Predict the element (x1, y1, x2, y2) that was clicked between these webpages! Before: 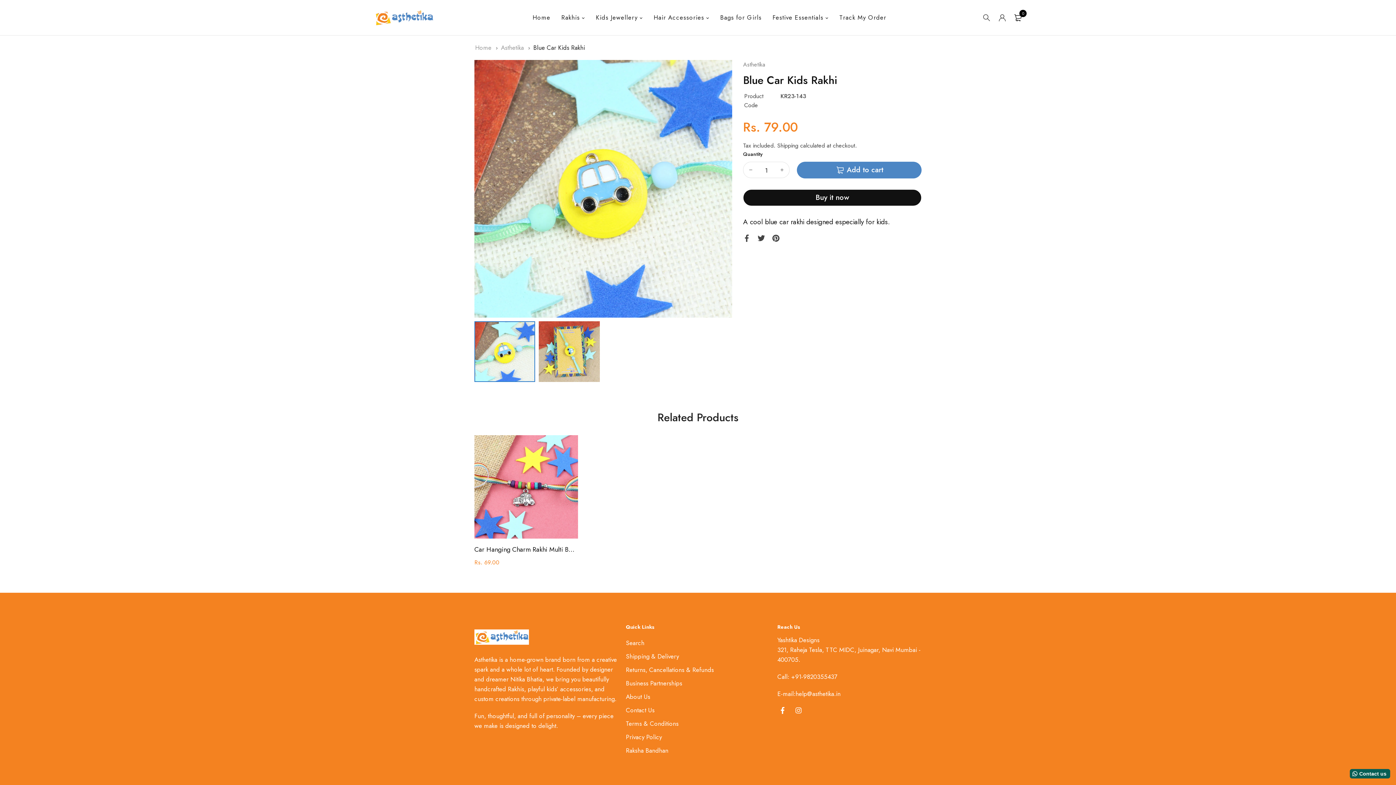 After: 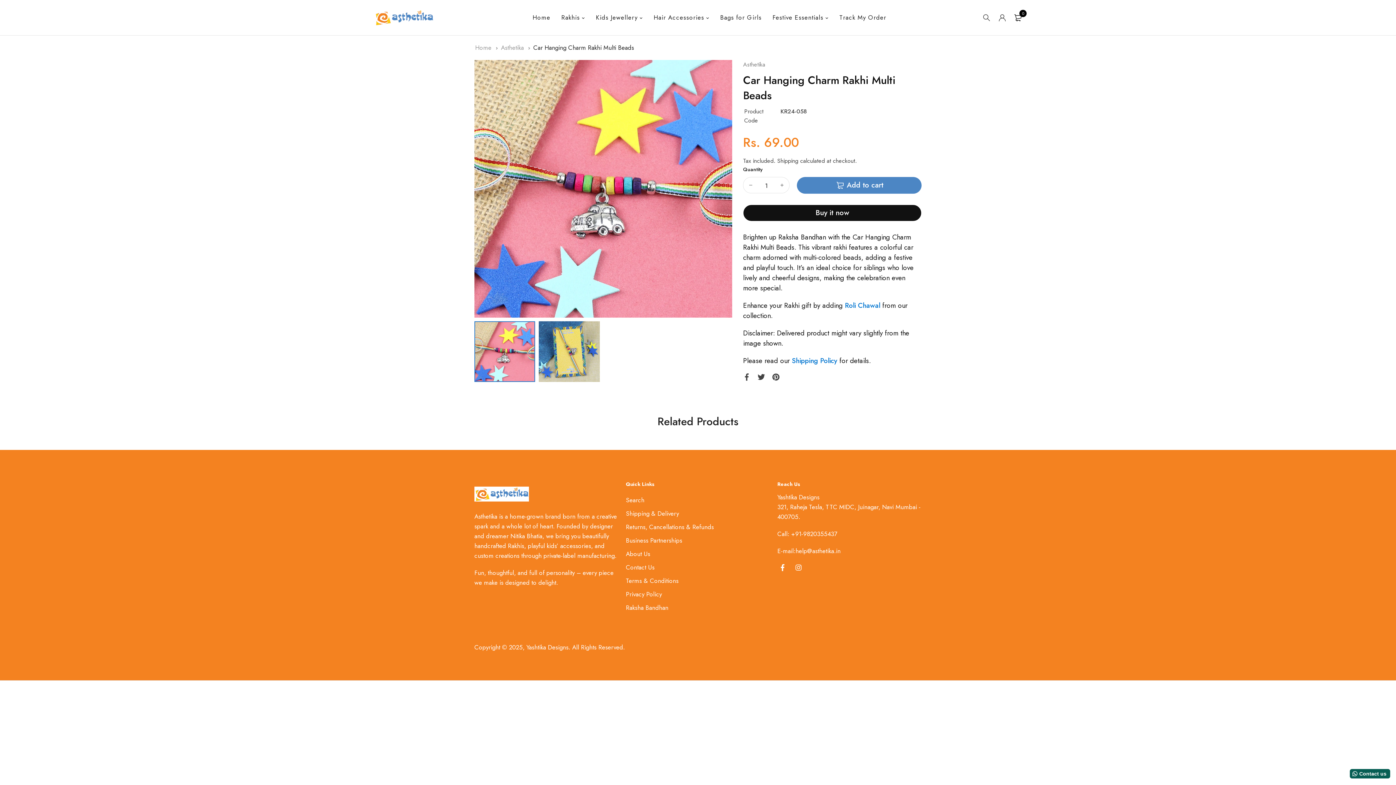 Action: bbox: (474, 545, 581, 554) label: Car Hanging Charm Rakhi Multi Beads